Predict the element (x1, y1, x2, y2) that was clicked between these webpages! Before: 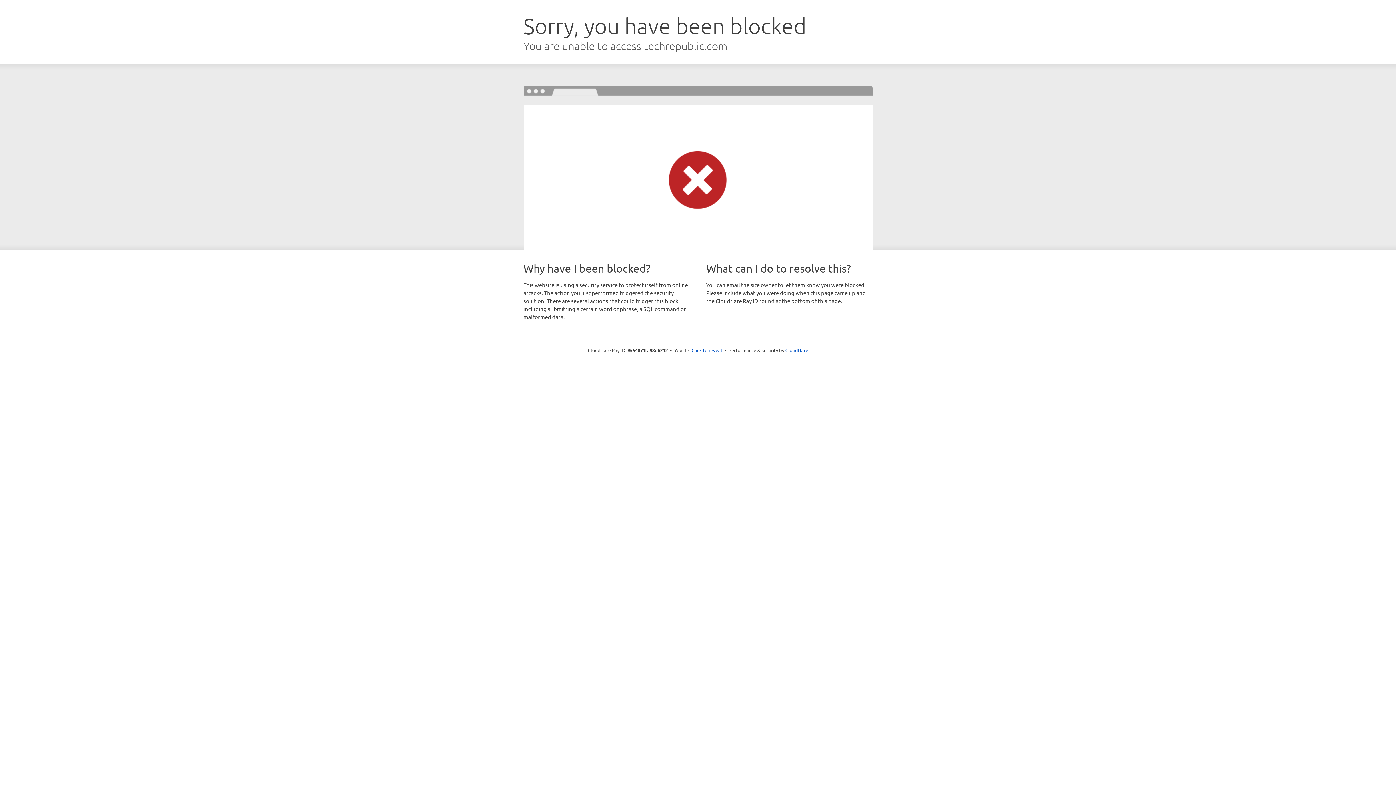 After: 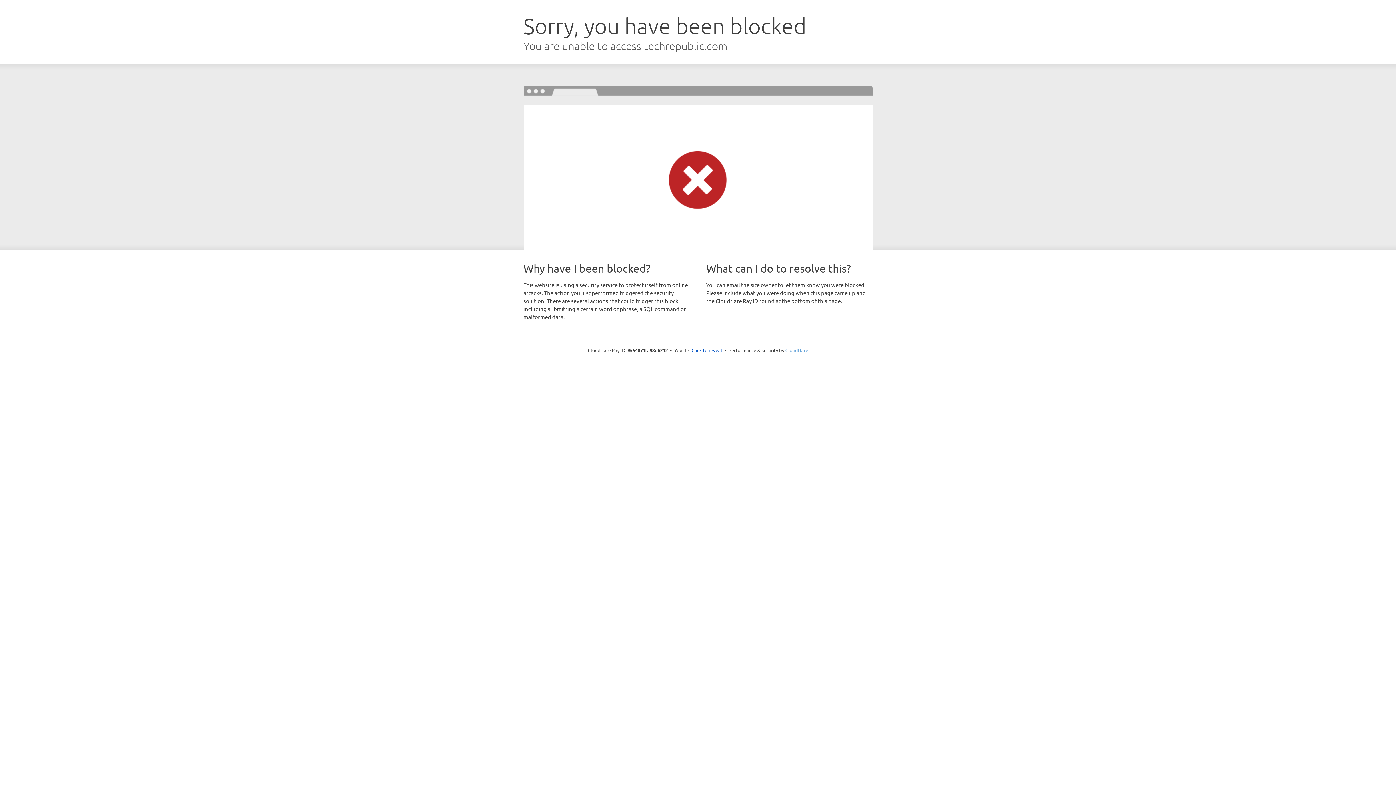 Action: bbox: (785, 347, 808, 353) label: Cloudflare